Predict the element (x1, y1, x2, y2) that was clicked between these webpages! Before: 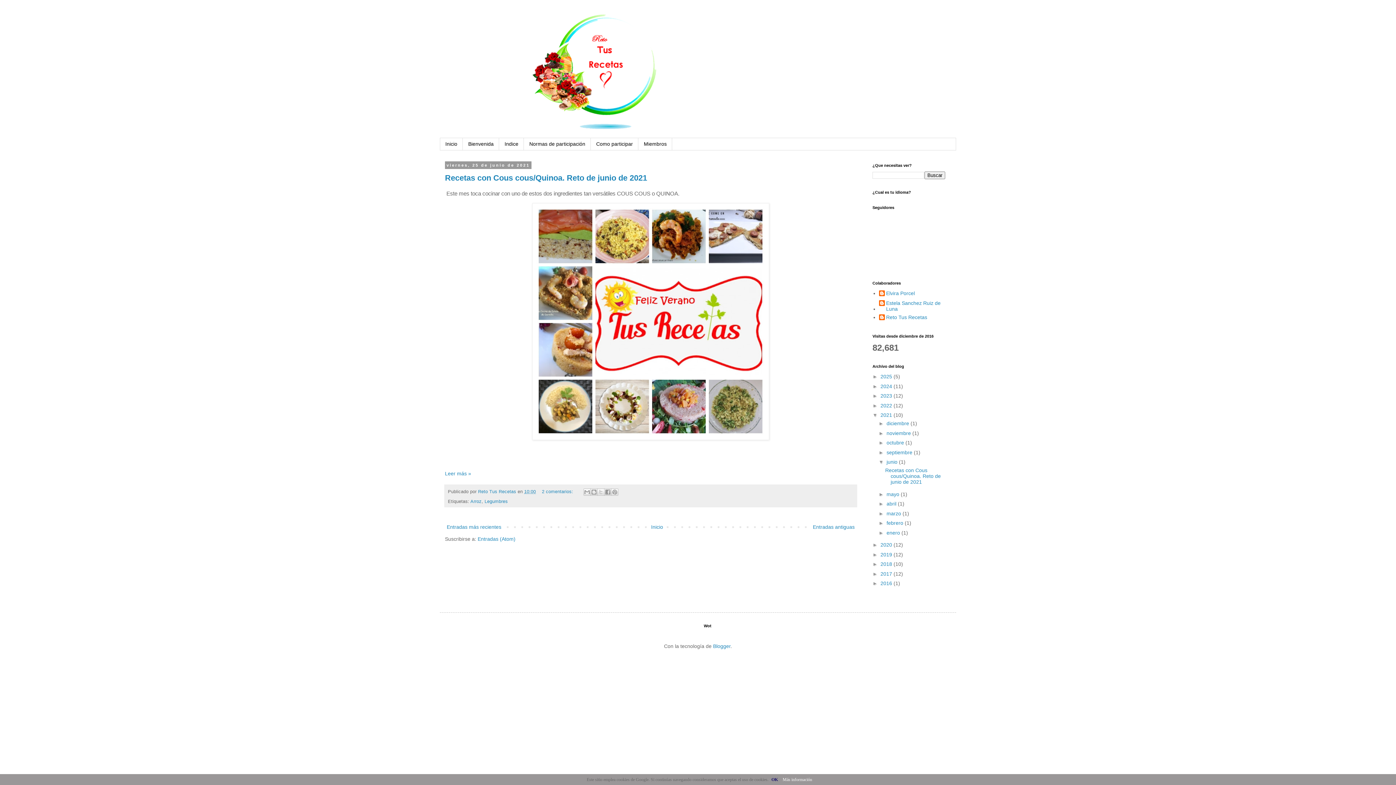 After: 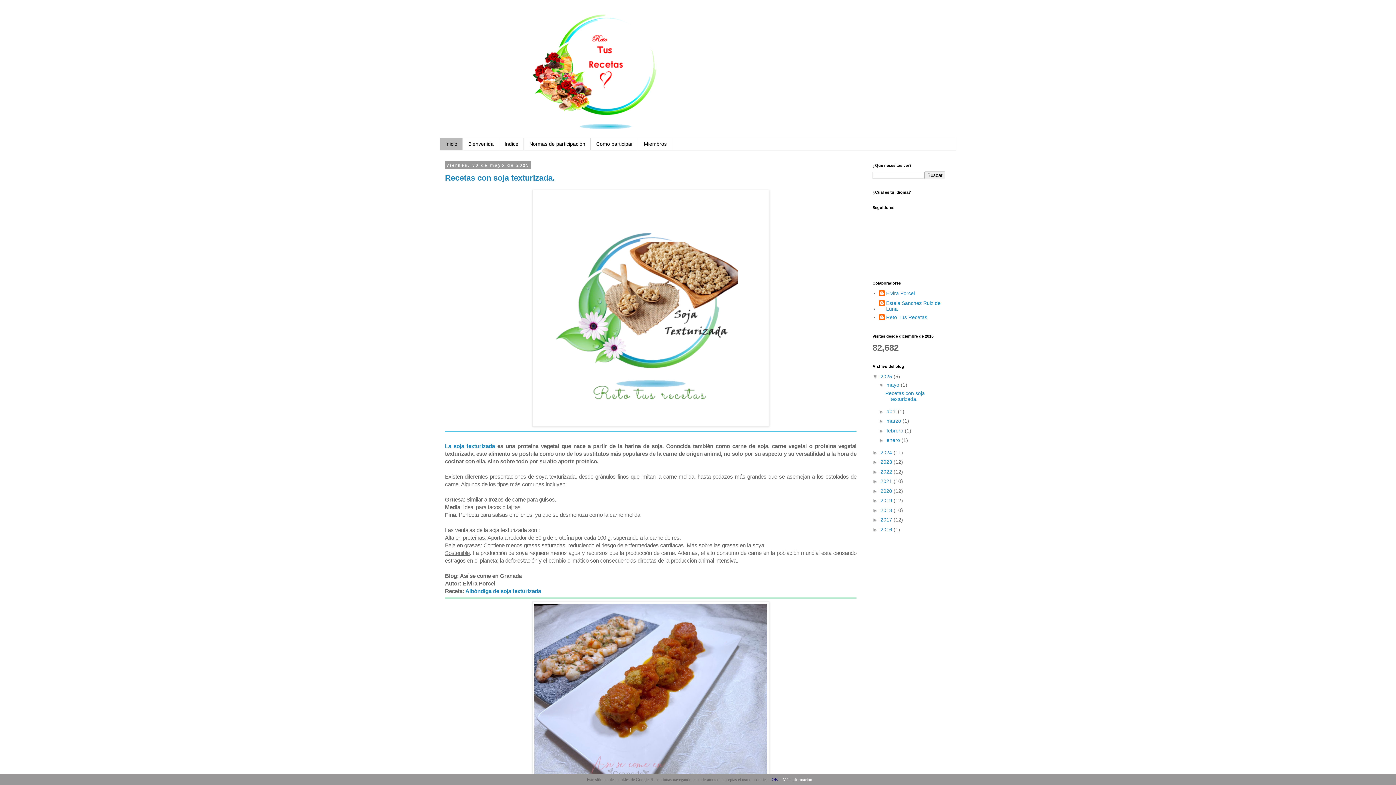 Action: bbox: (440, 14, 956, 129)